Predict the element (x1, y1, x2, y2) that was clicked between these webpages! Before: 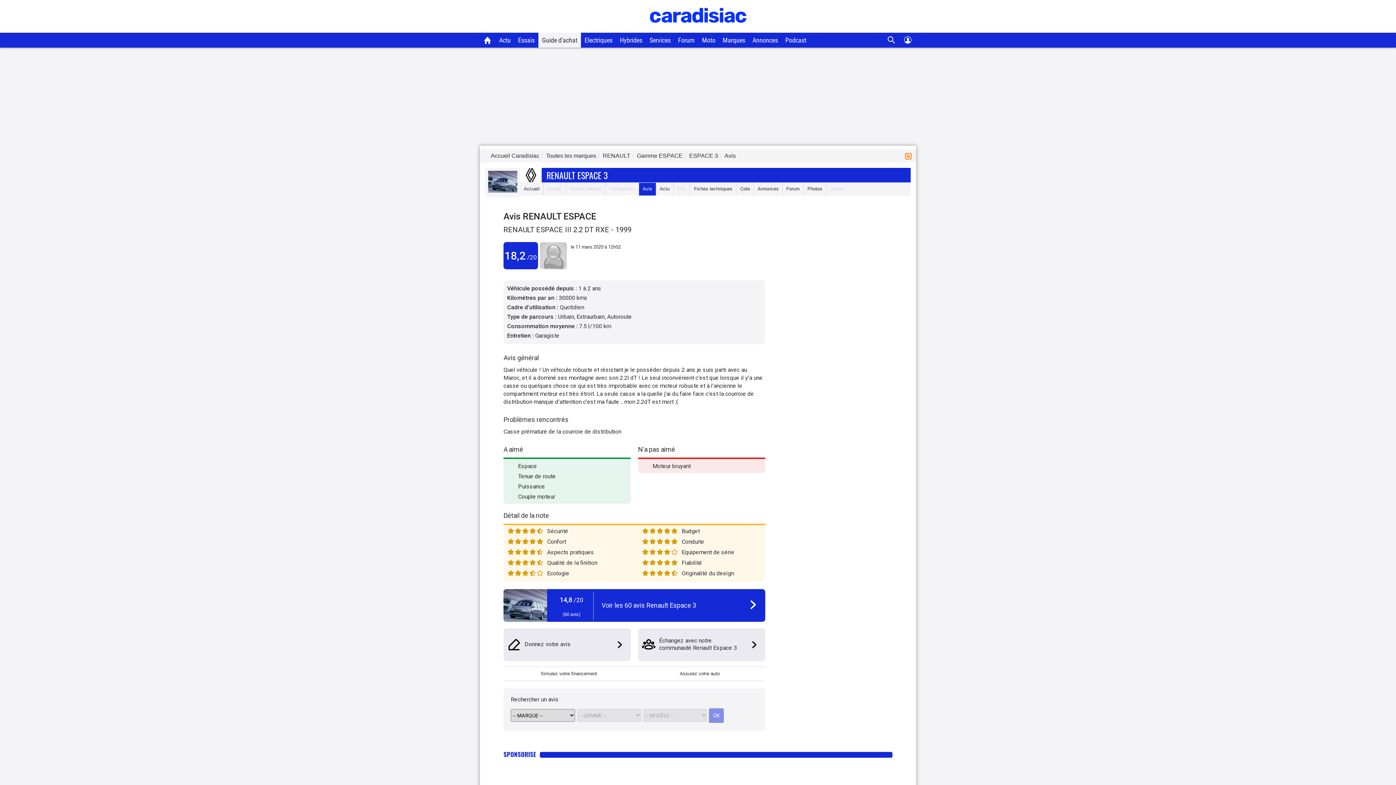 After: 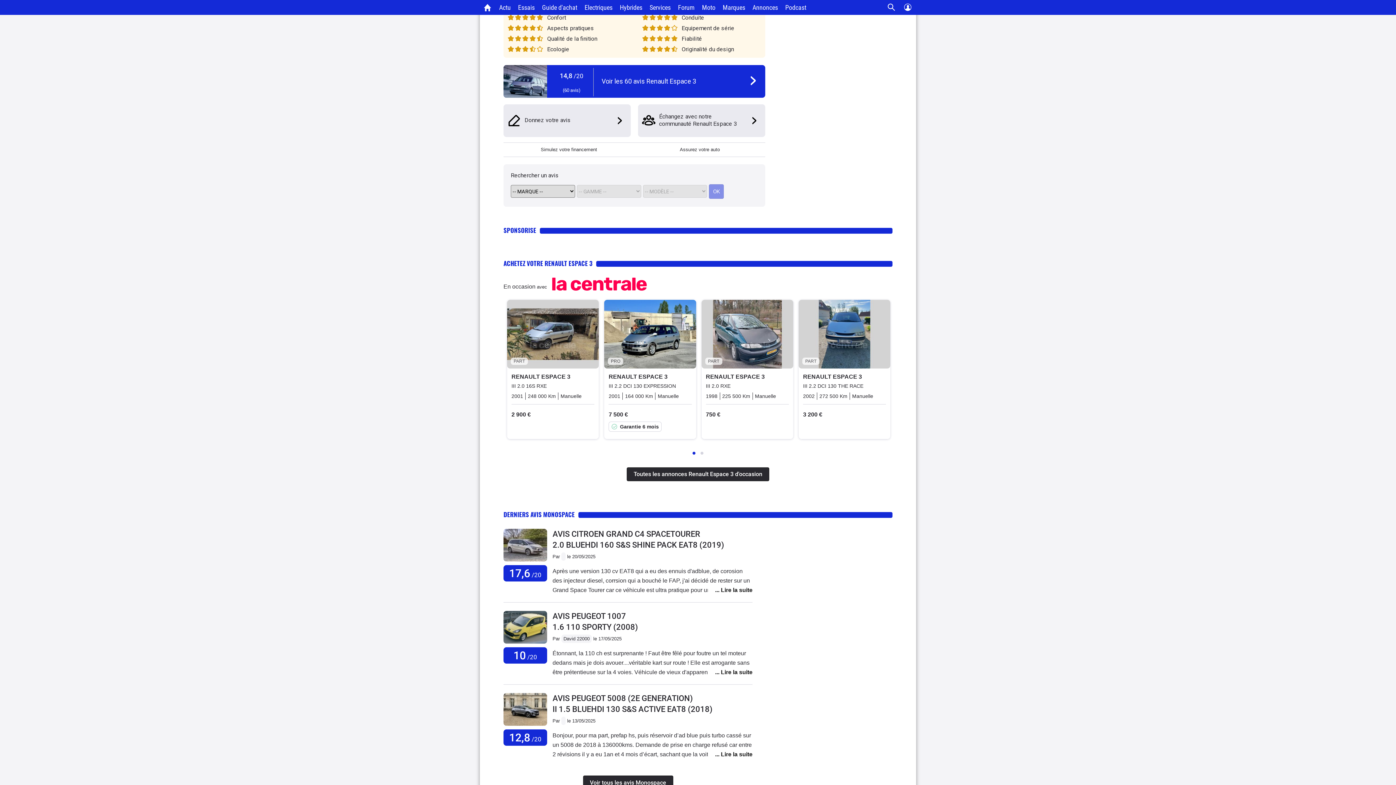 Action: bbox: (504, 249, 537, 262) label: 18,2 /20